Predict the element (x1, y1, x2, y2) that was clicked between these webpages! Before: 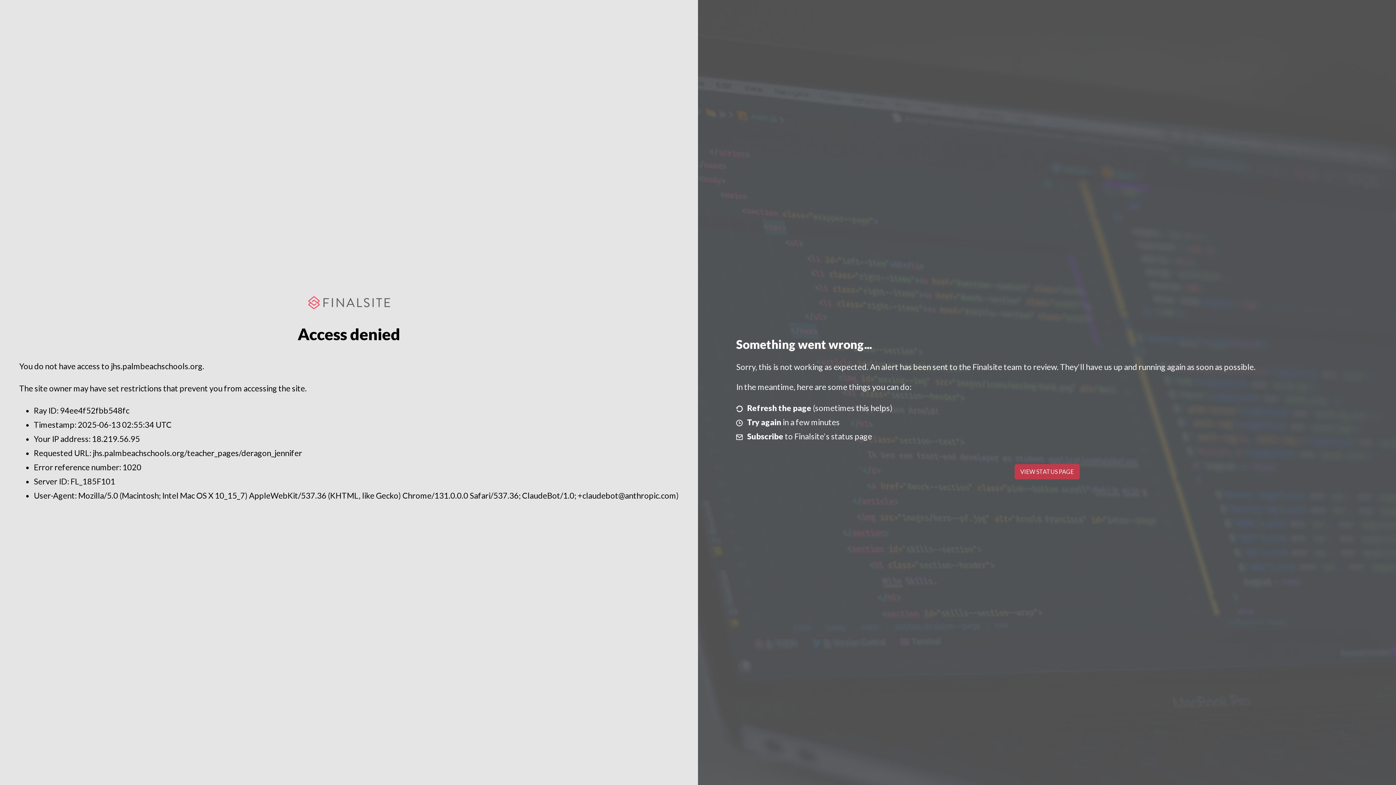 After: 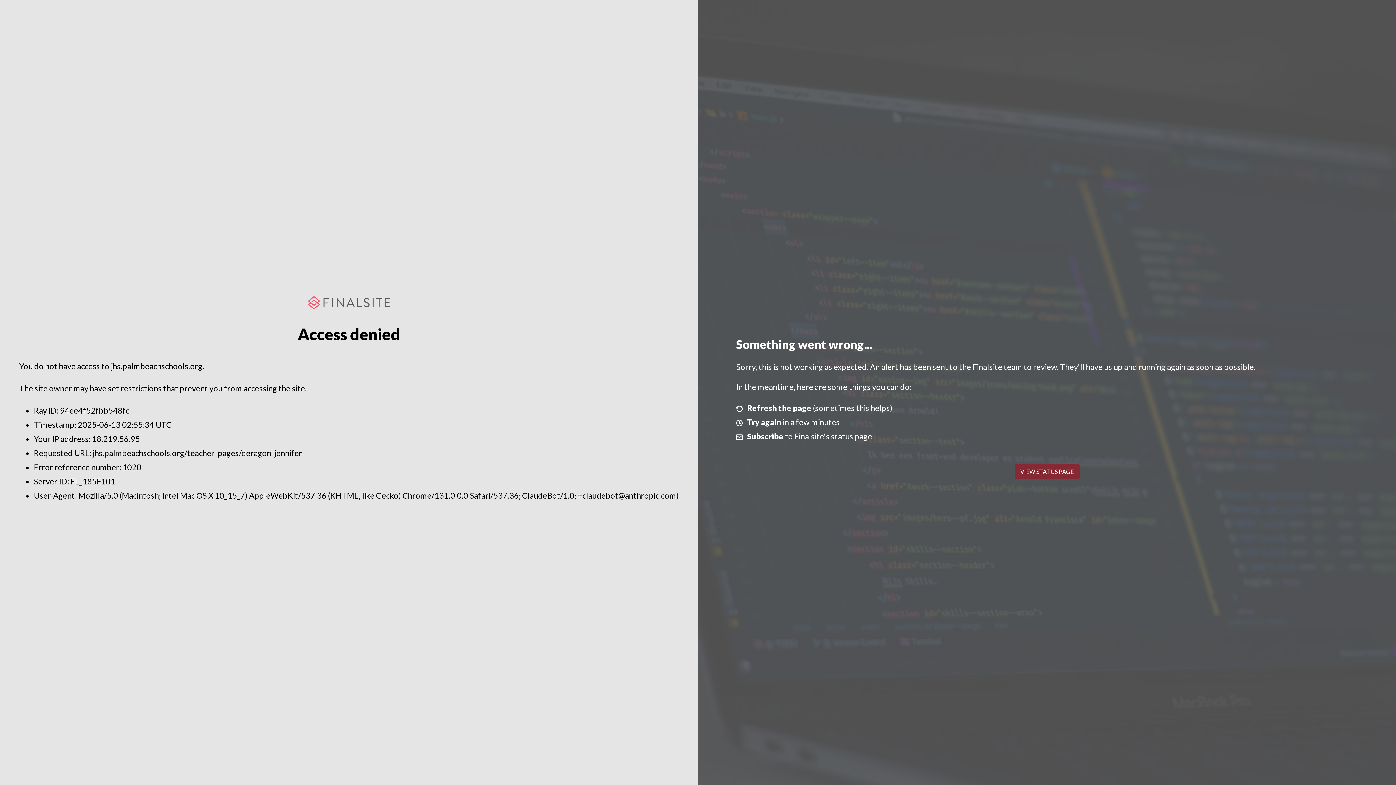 Action: label: VIEW STATUS PAGE bbox: (1014, 464, 1079, 479)